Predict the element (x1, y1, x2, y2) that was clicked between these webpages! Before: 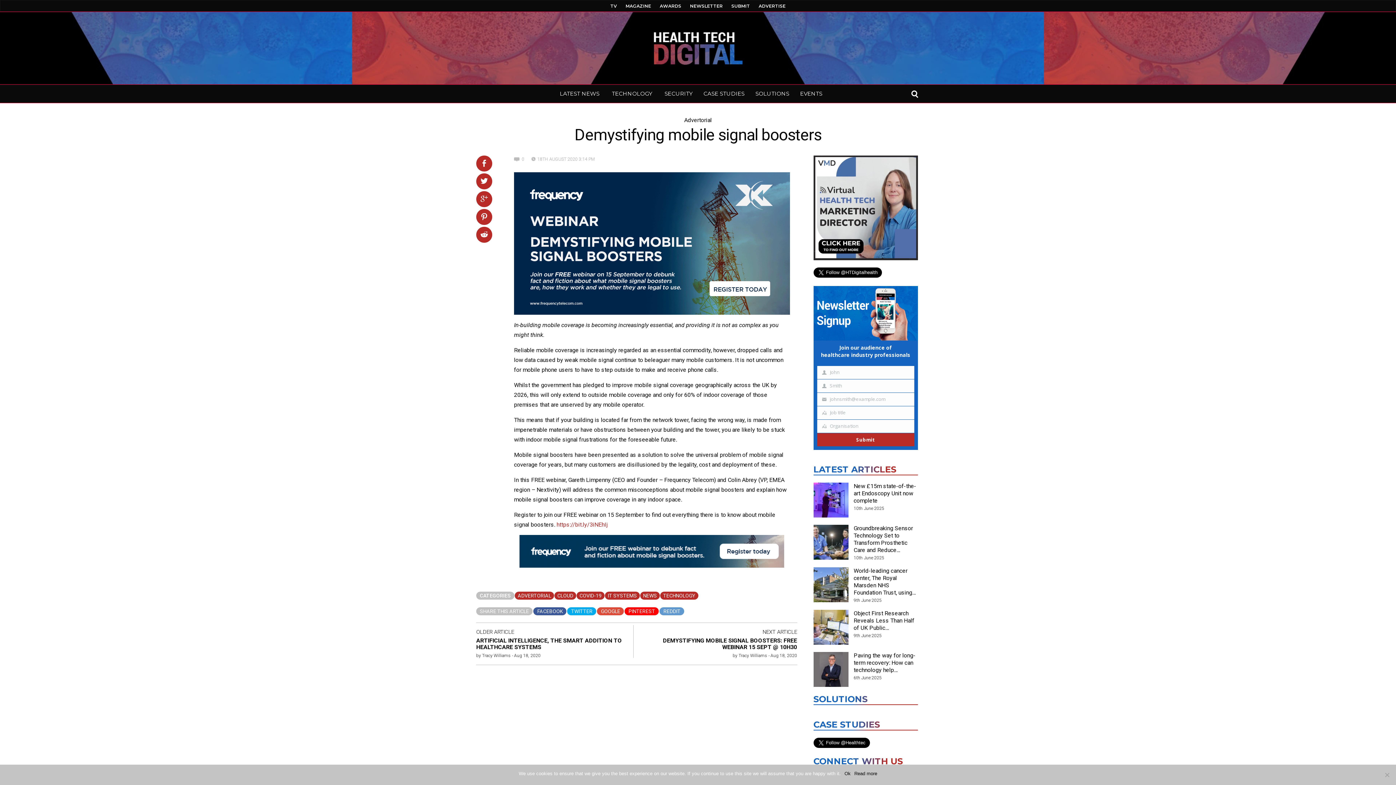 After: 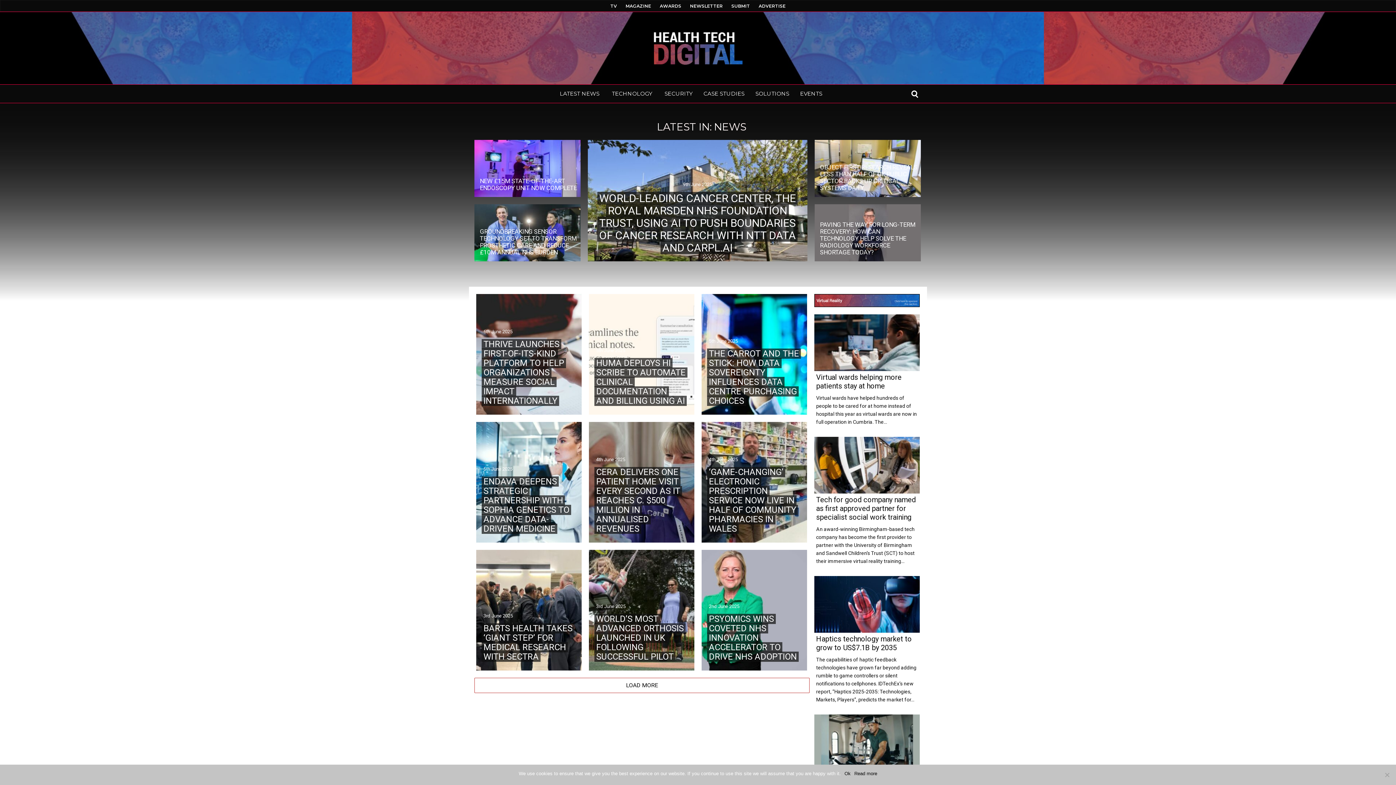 Action: bbox: (813, 464, 896, 474) label: LATEST ARTICLES